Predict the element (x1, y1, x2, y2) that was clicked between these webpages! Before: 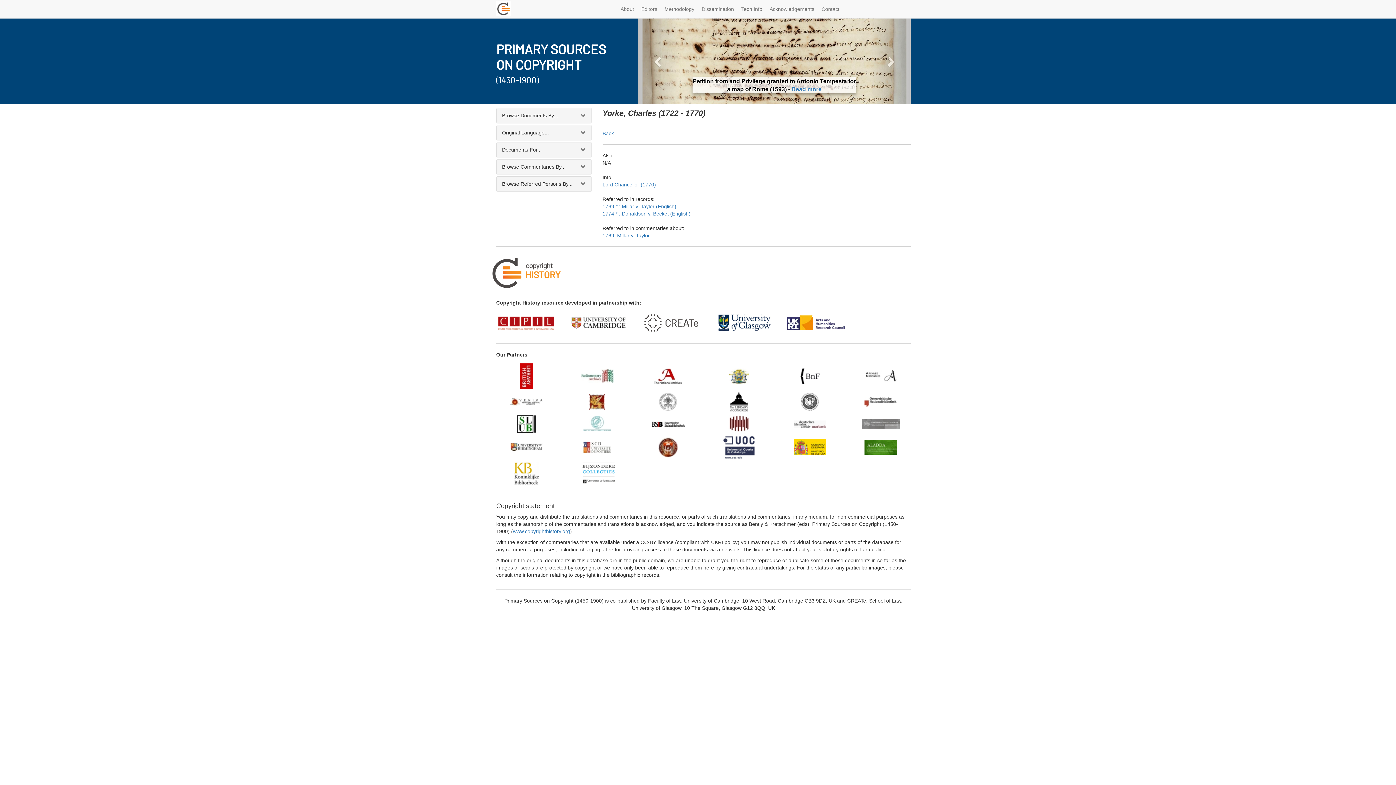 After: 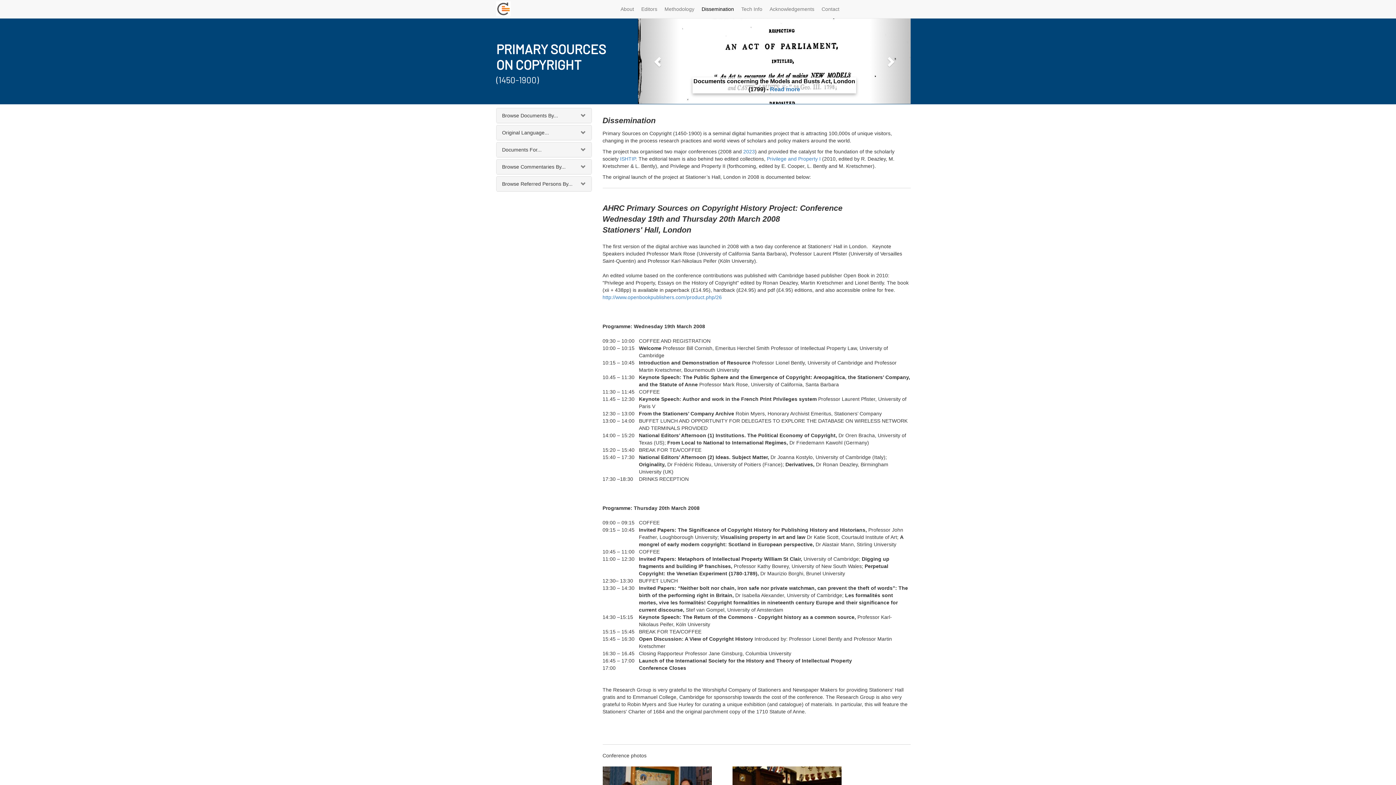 Action: label: Dissemination bbox: (698, 1, 737, 16)